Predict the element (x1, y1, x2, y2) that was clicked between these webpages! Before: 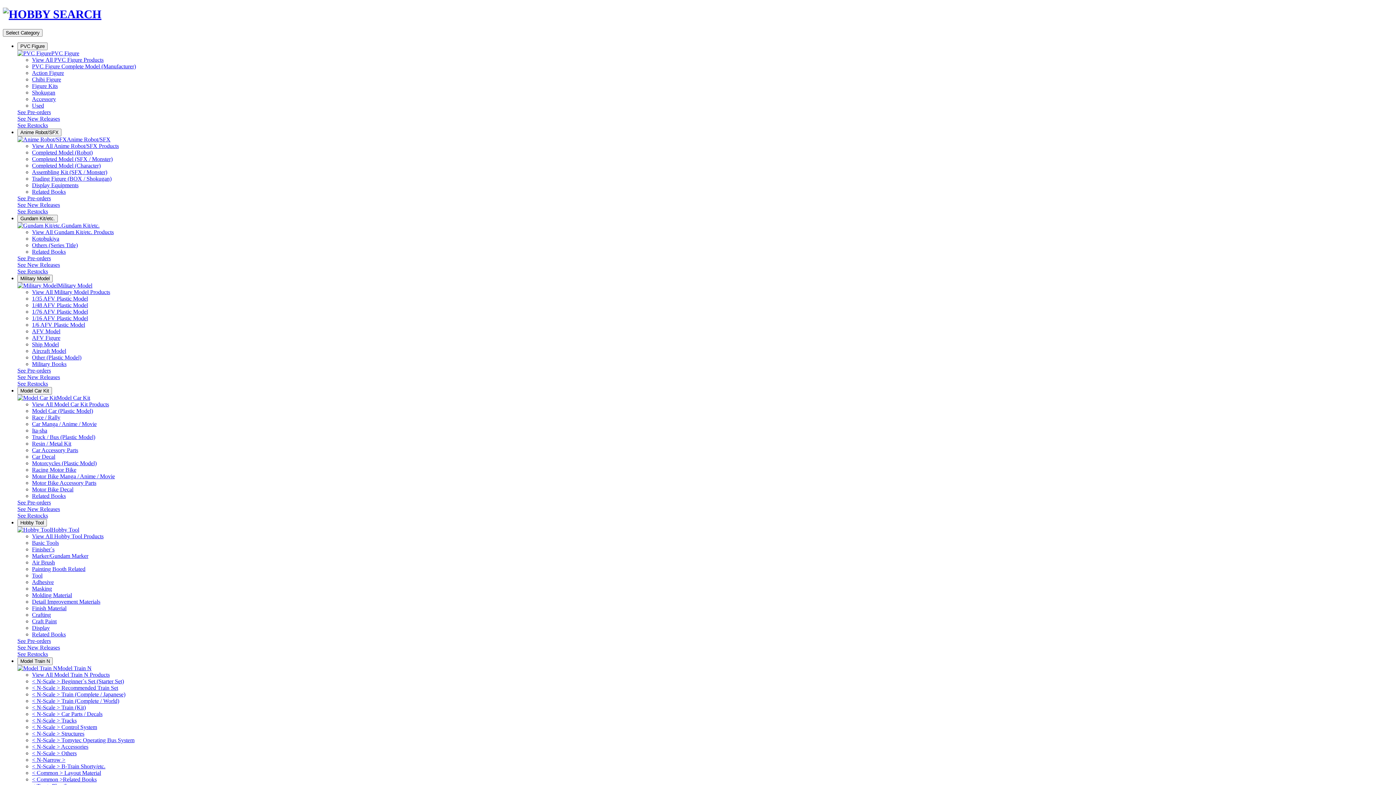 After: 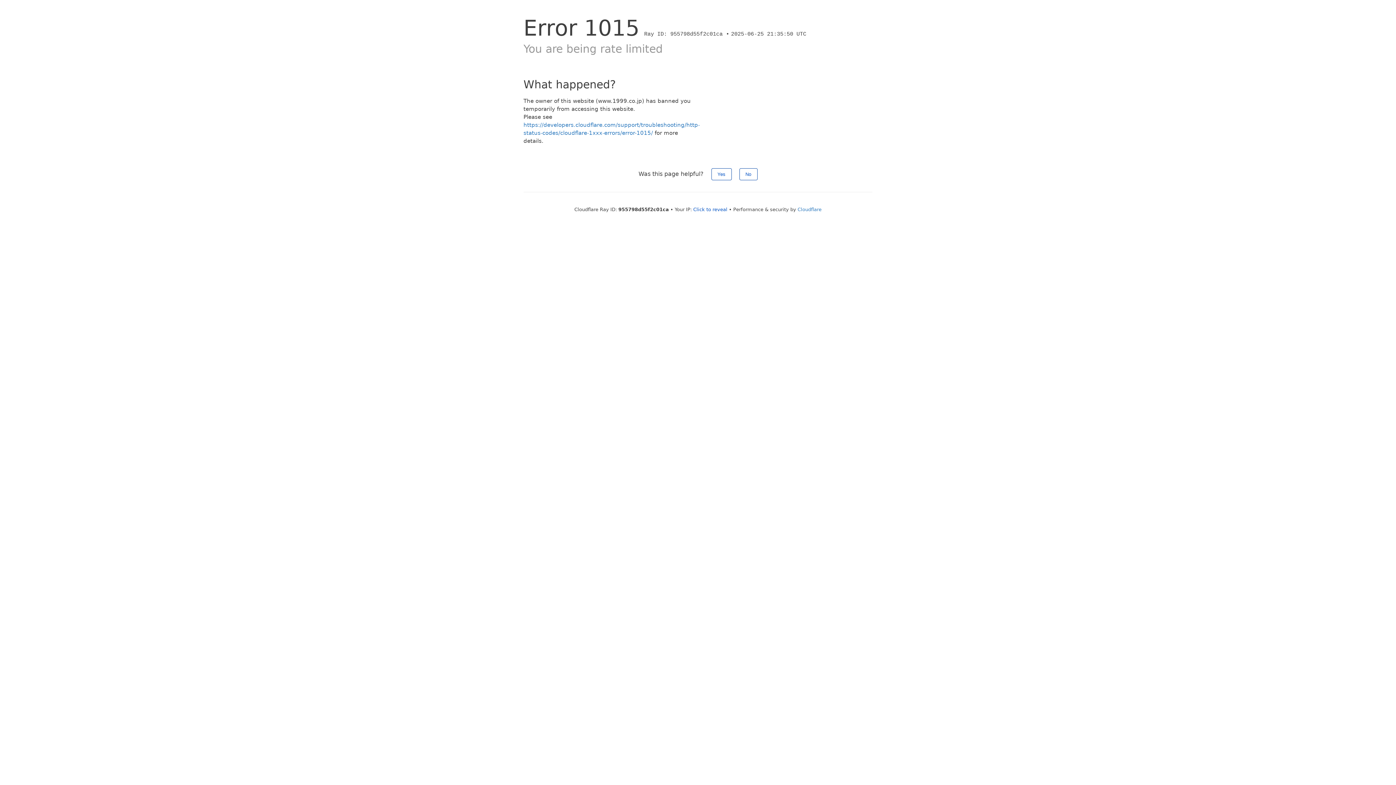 Action: bbox: (32, 585, 52, 591) label: Masking